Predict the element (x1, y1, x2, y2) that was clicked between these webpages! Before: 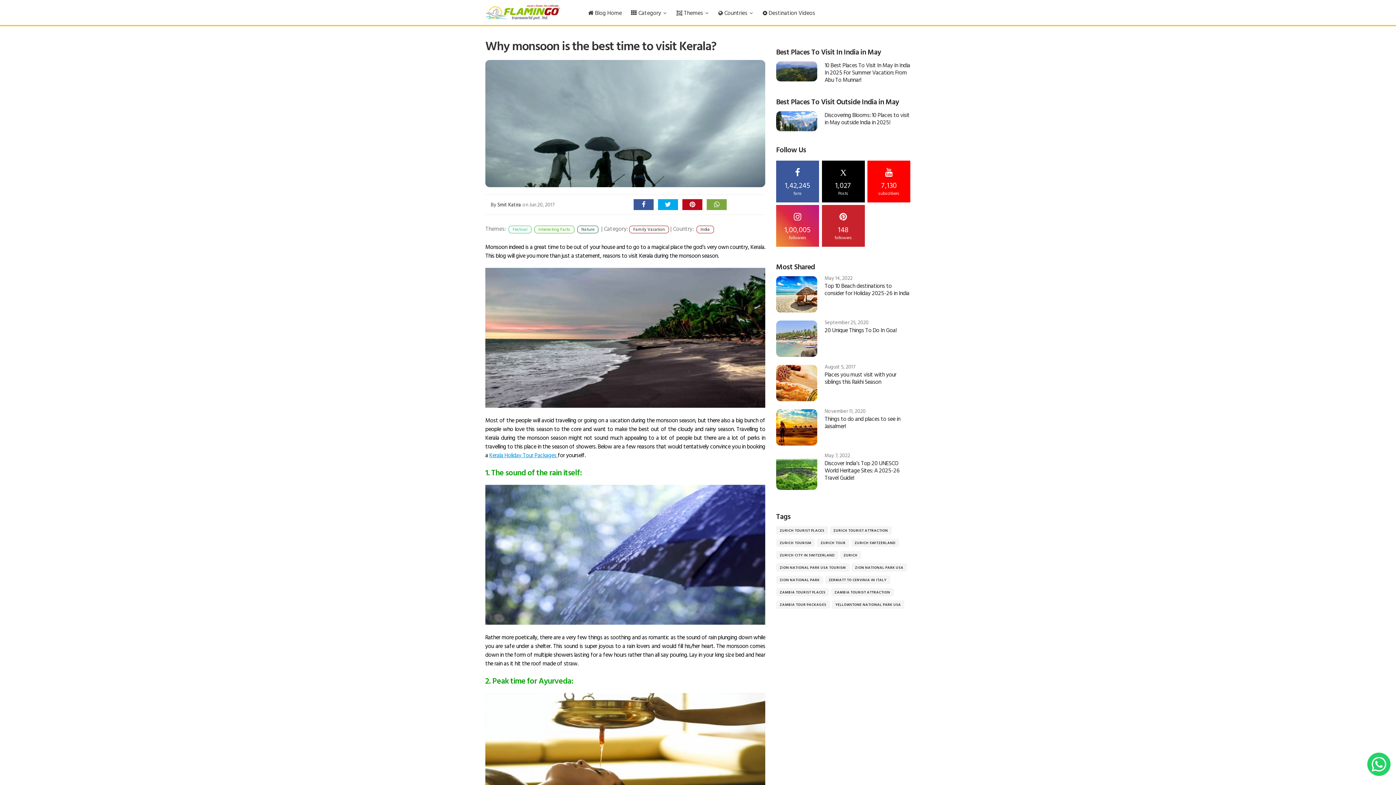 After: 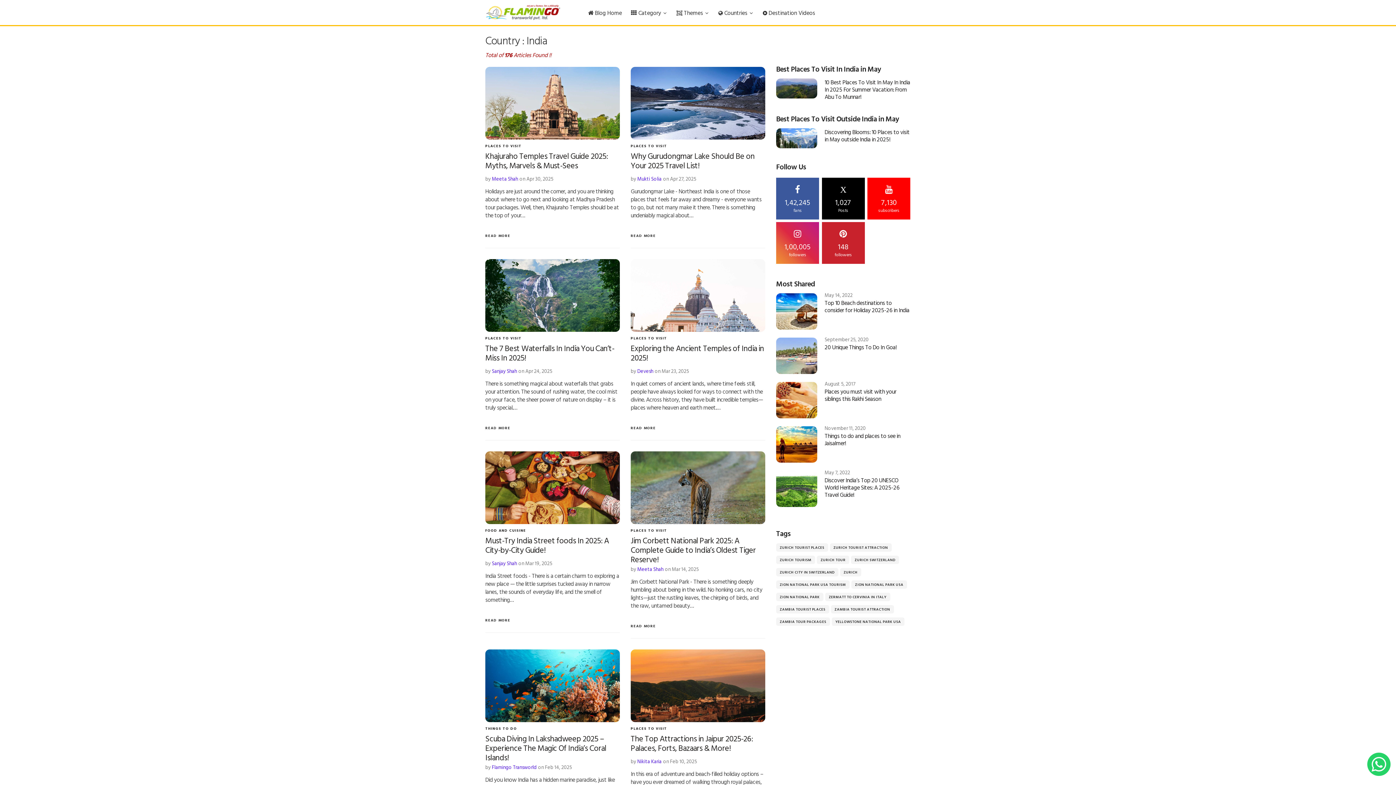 Action: bbox: (700, 225, 710, 232) label: India